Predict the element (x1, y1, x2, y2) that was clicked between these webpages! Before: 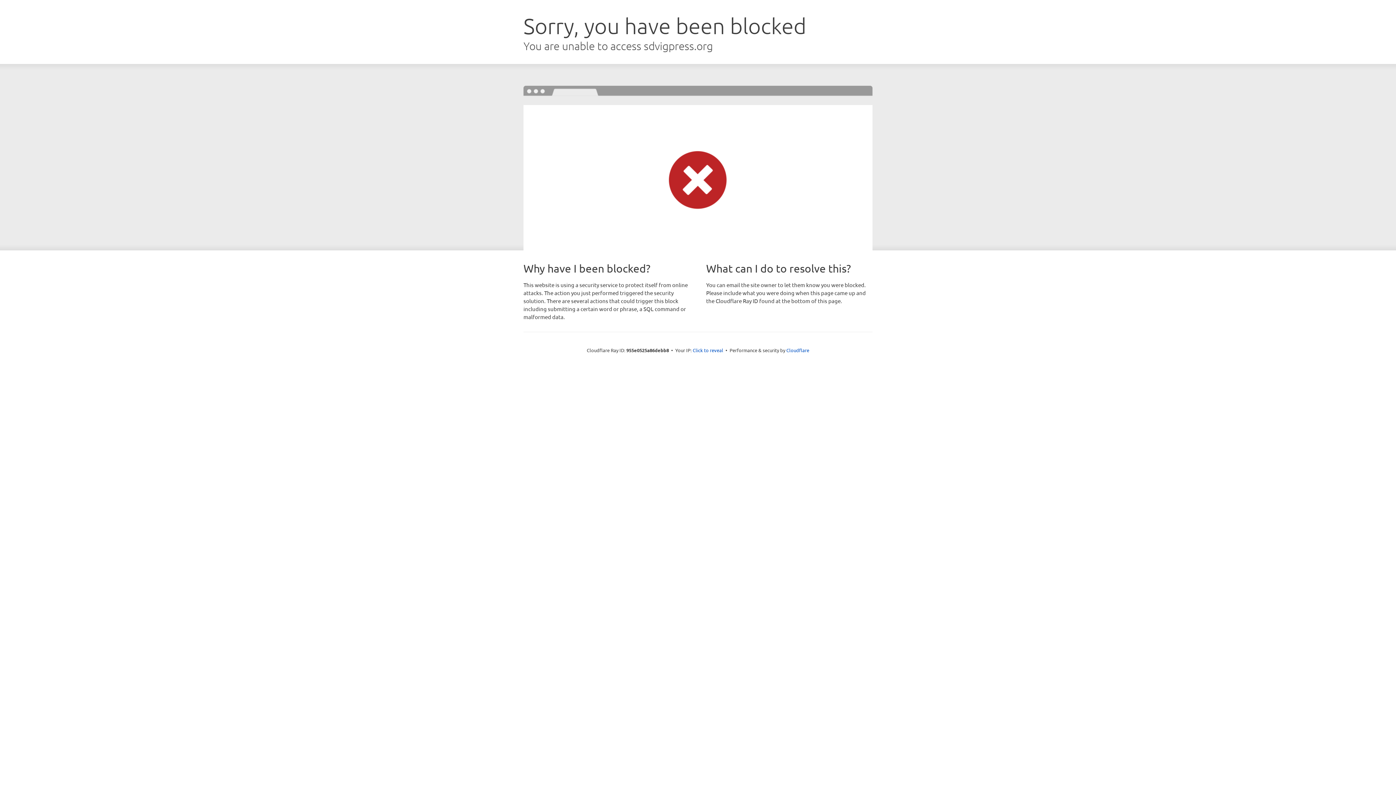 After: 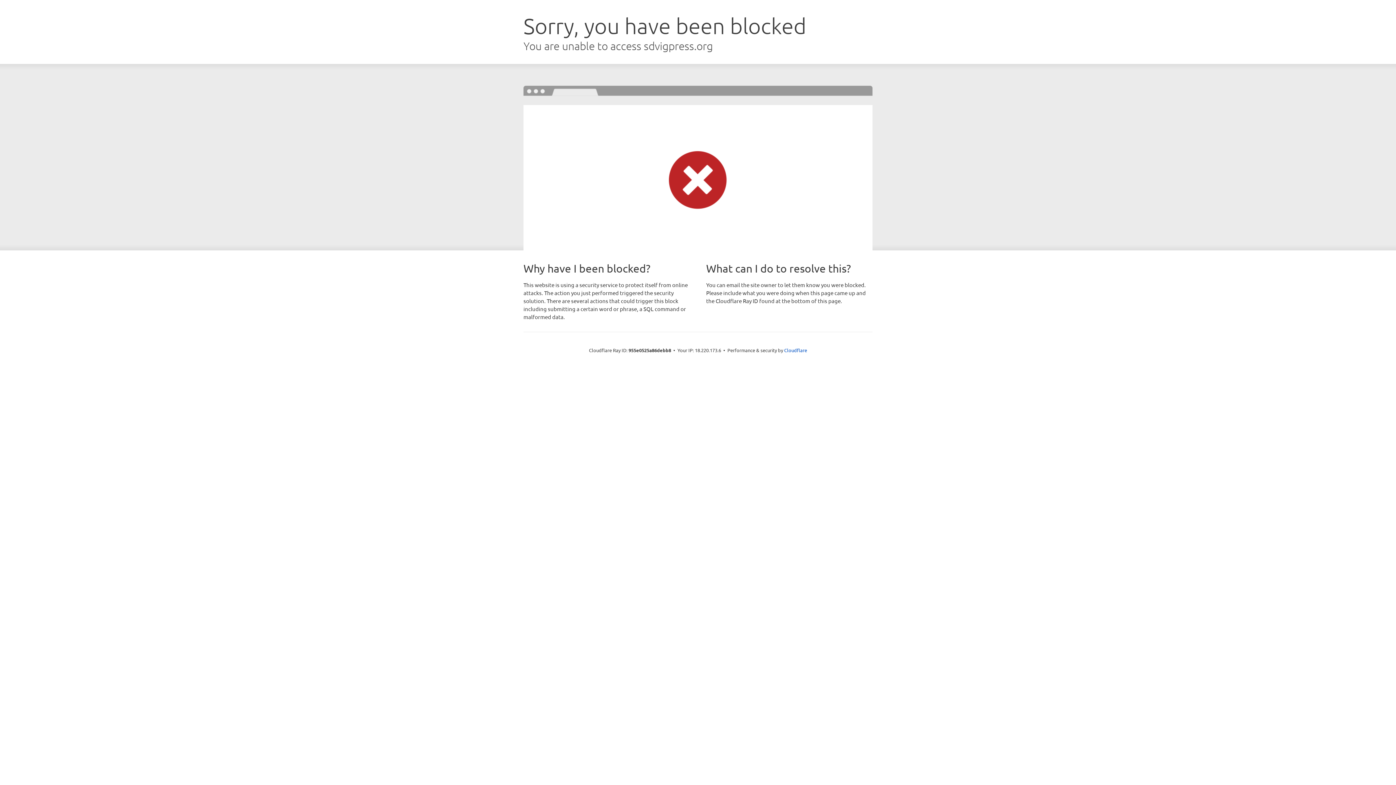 Action: bbox: (692, 346, 723, 353) label: Click to reveal